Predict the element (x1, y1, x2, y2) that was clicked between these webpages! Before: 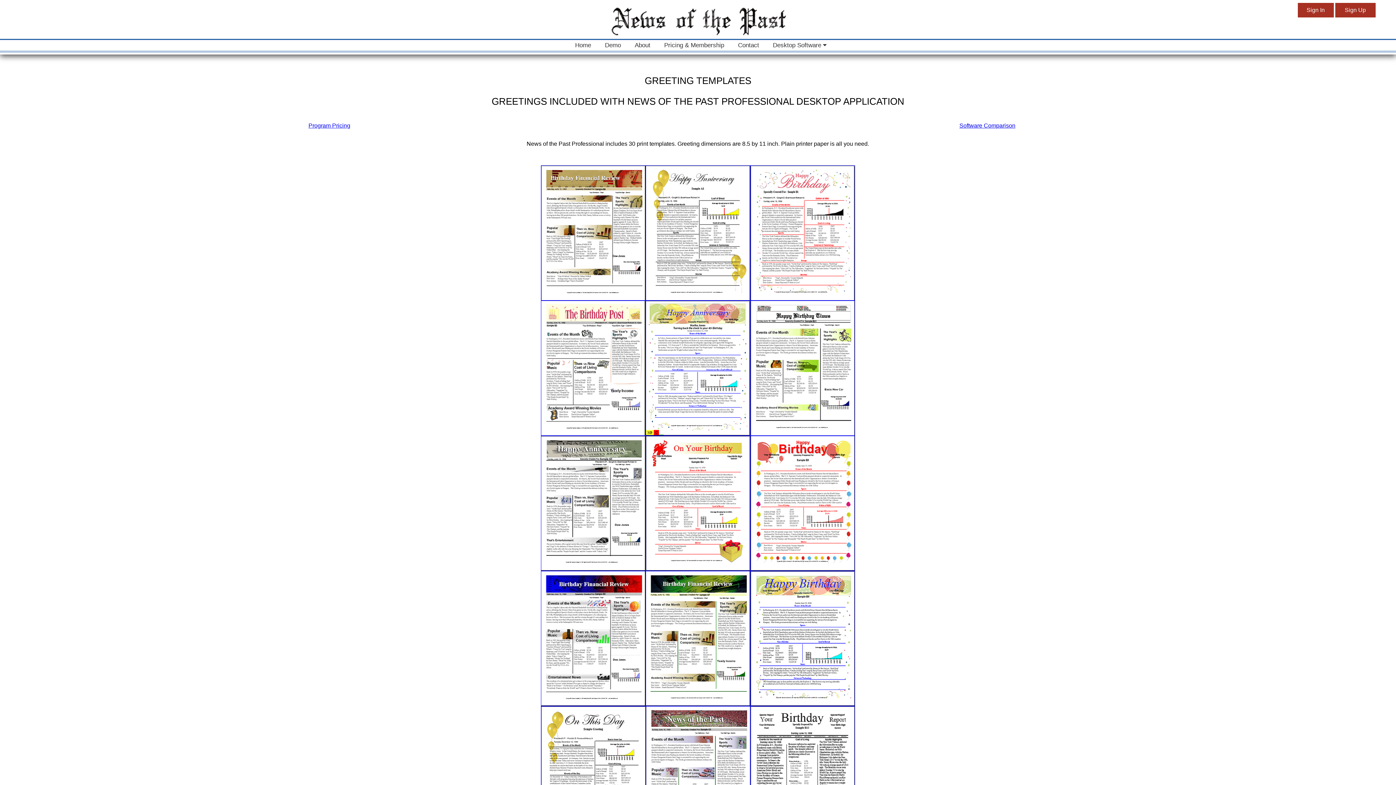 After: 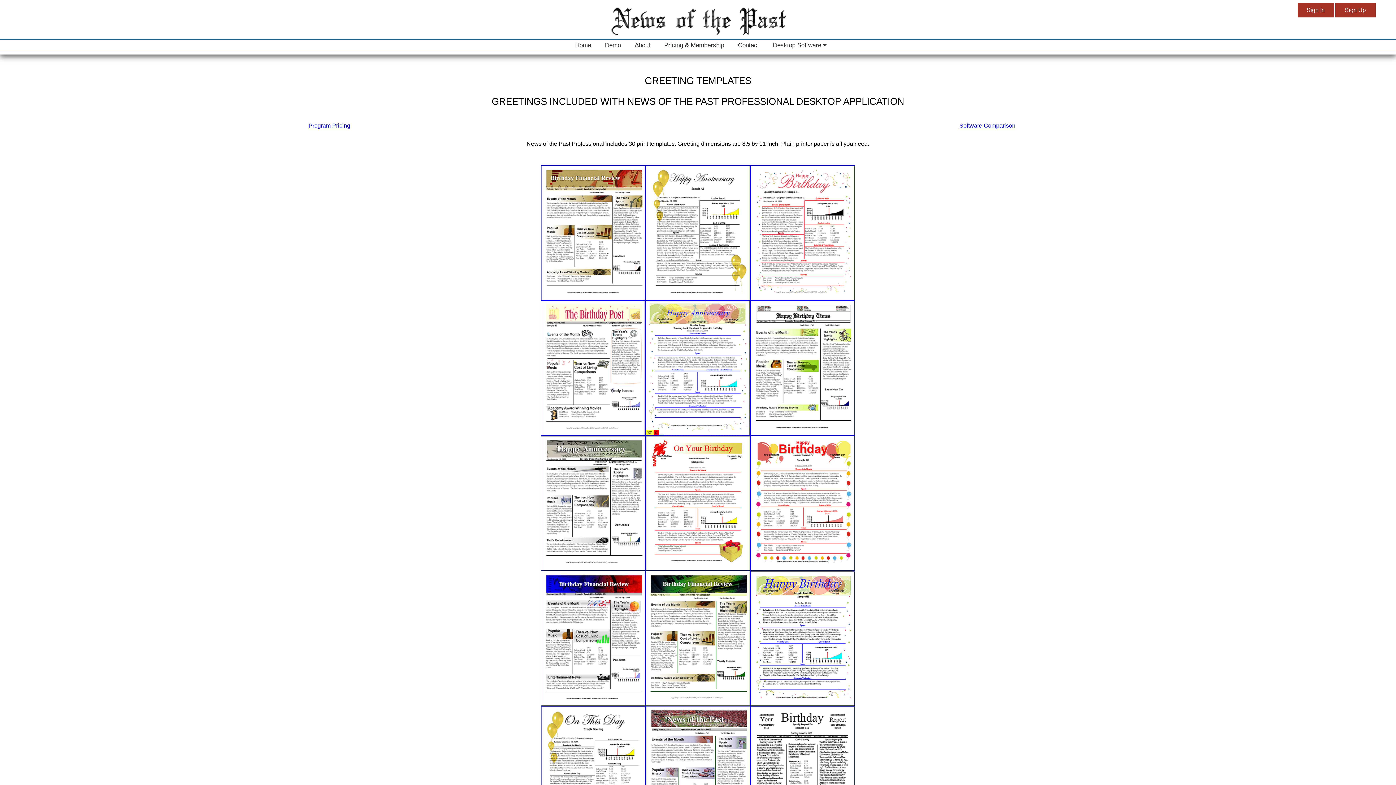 Action: bbox: (645, 165, 750, 171)